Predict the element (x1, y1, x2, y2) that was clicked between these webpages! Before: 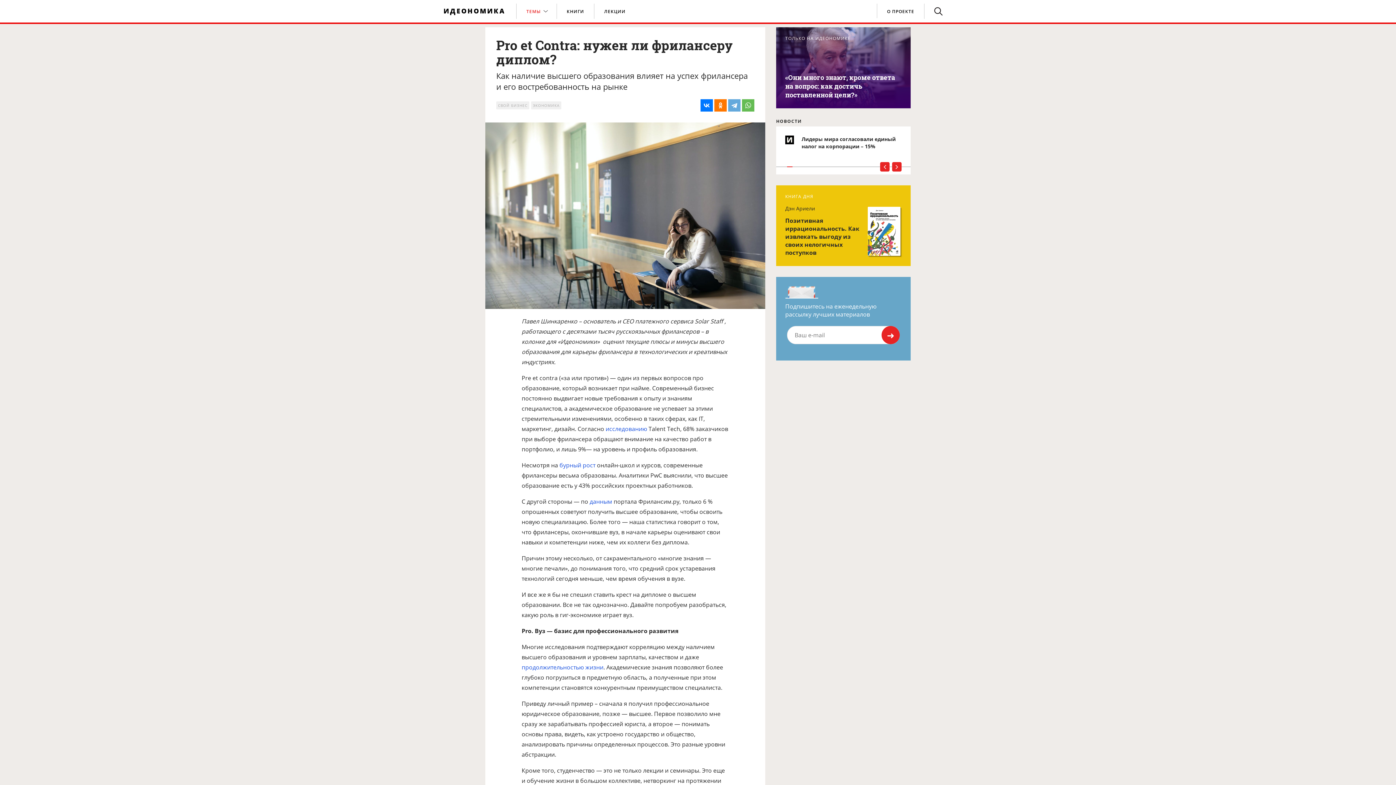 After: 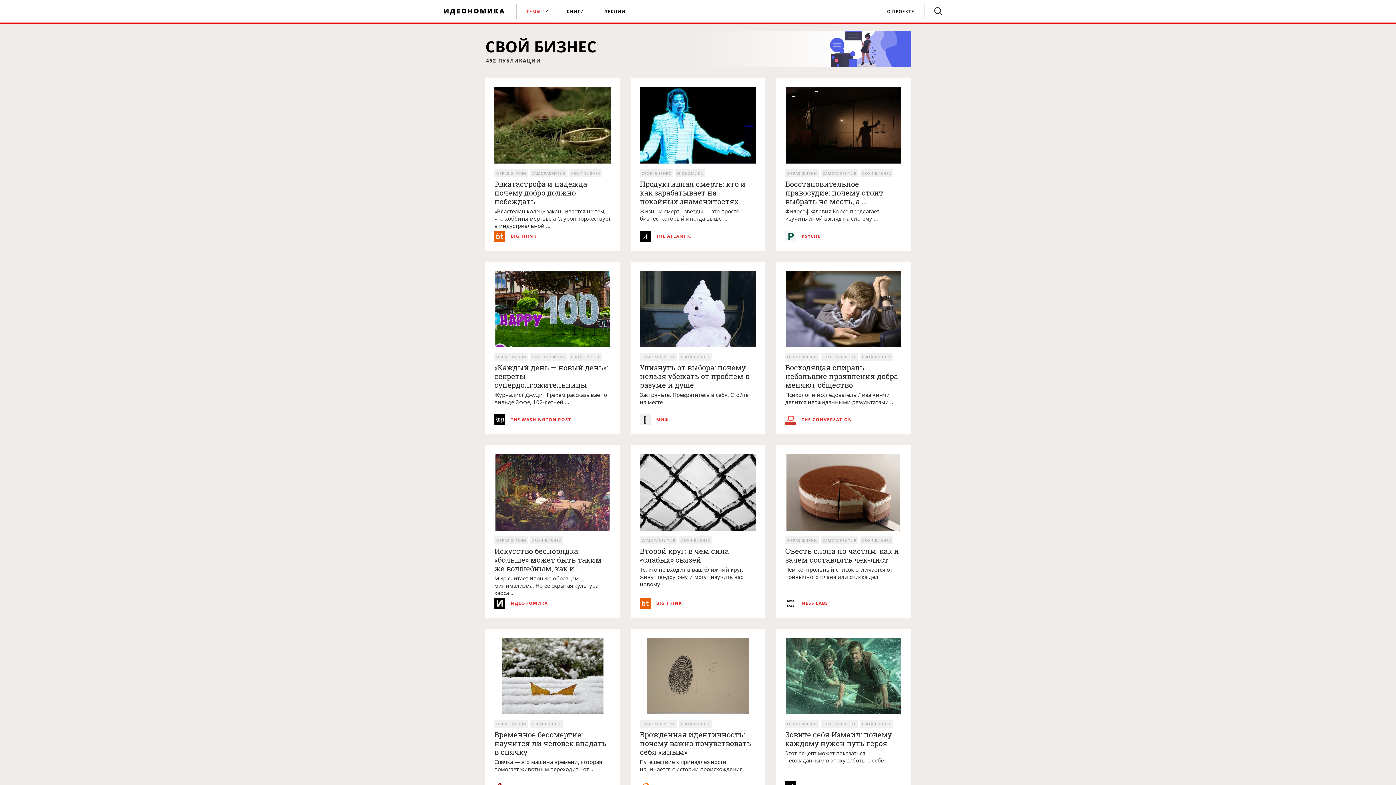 Action: label: СВОЙ БИЗНЕС bbox: (496, 101, 529, 109)